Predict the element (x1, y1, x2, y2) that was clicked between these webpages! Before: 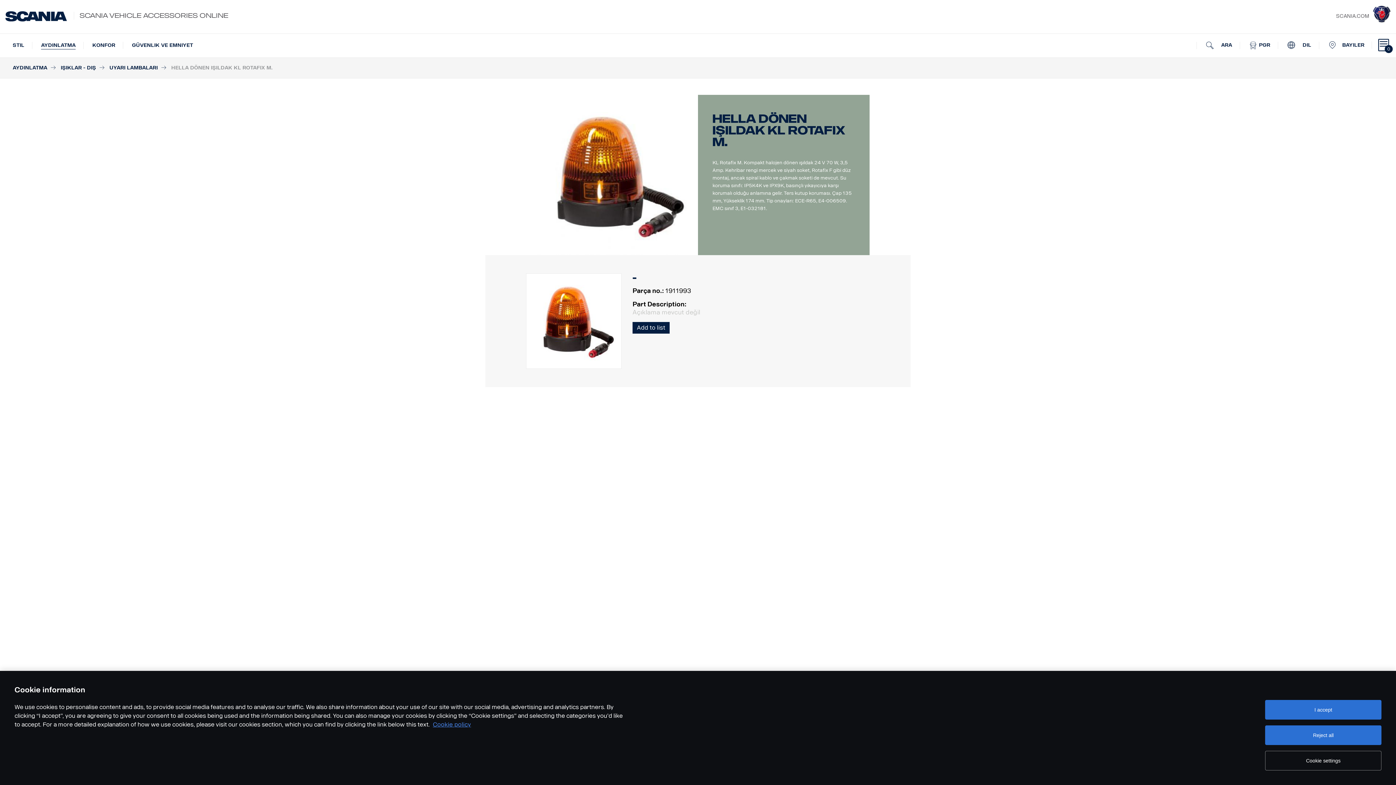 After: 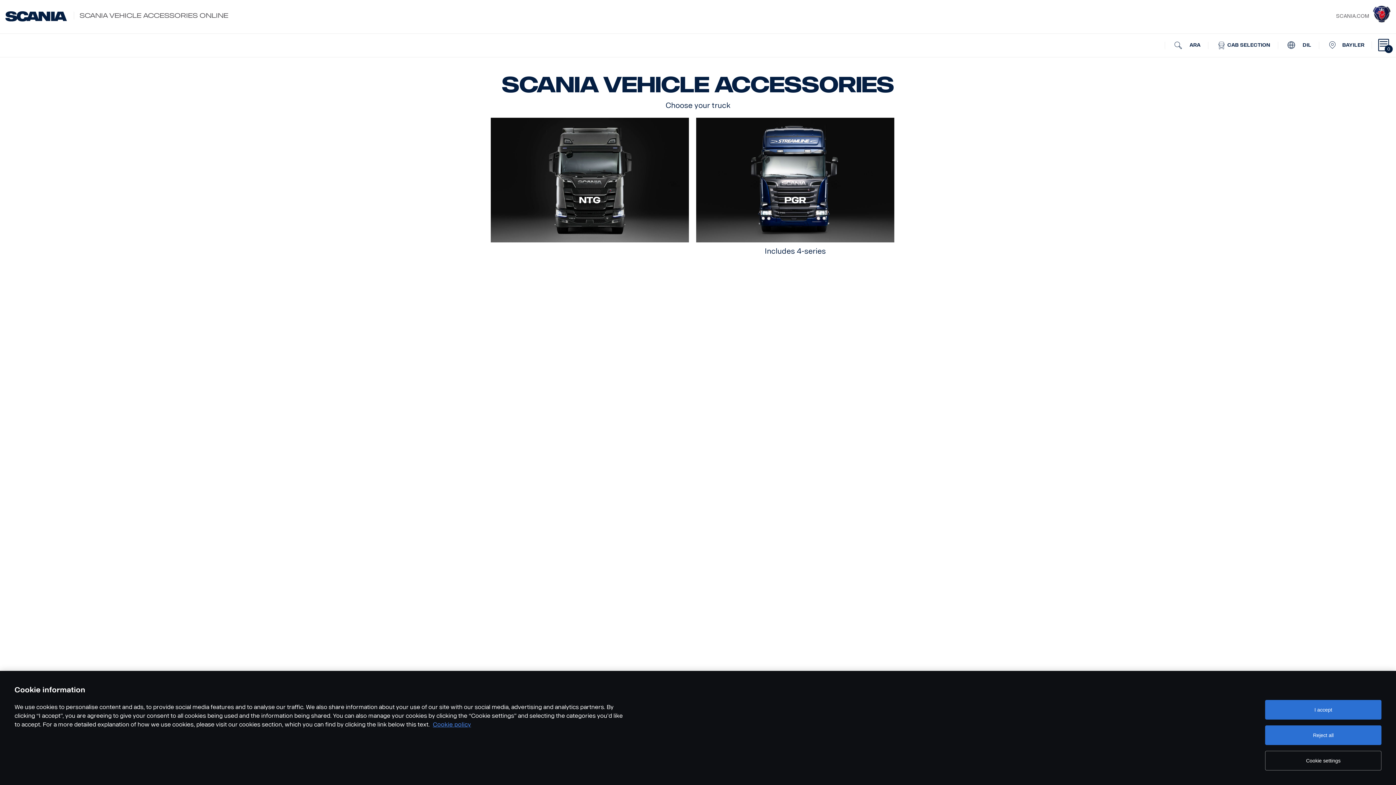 Action: bbox: (1241, 33, 1277, 57) label:  PGR